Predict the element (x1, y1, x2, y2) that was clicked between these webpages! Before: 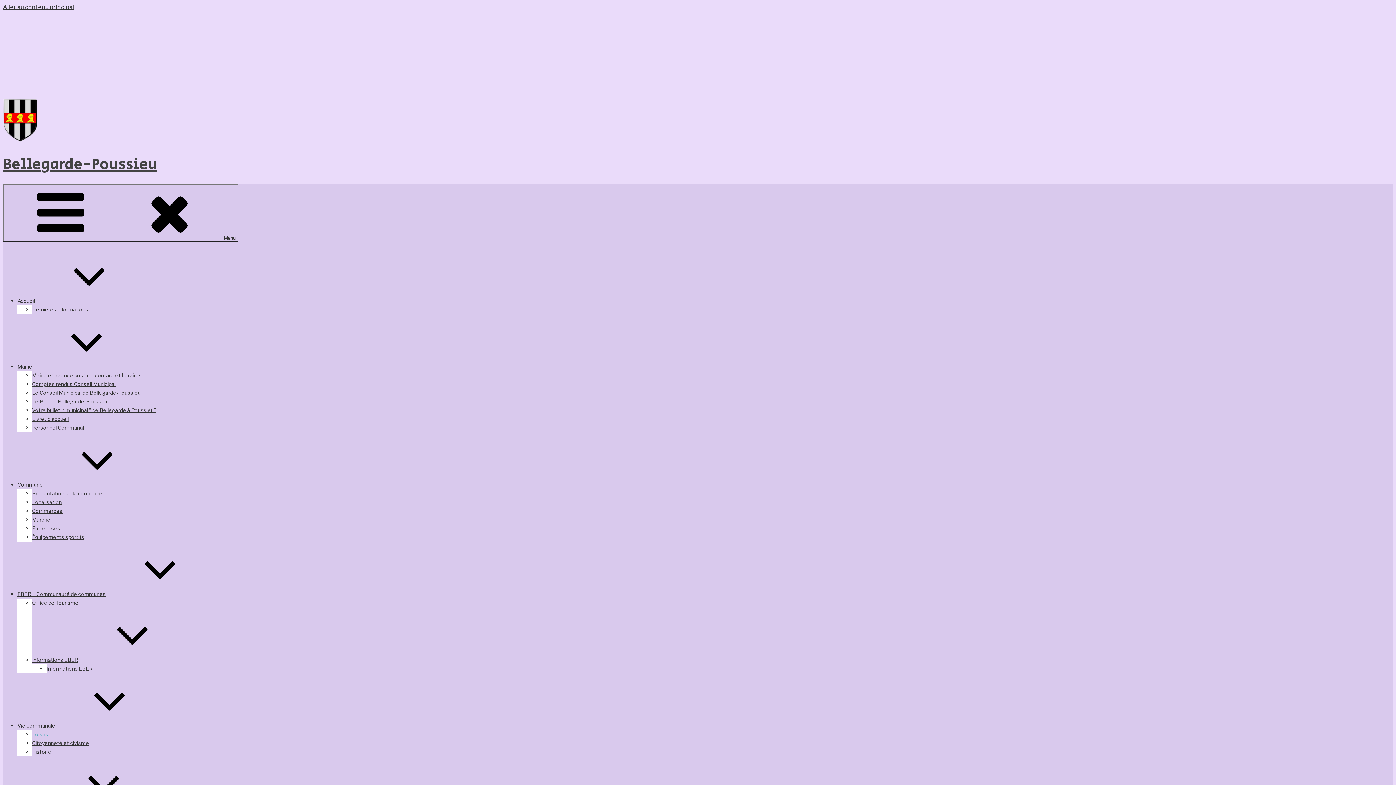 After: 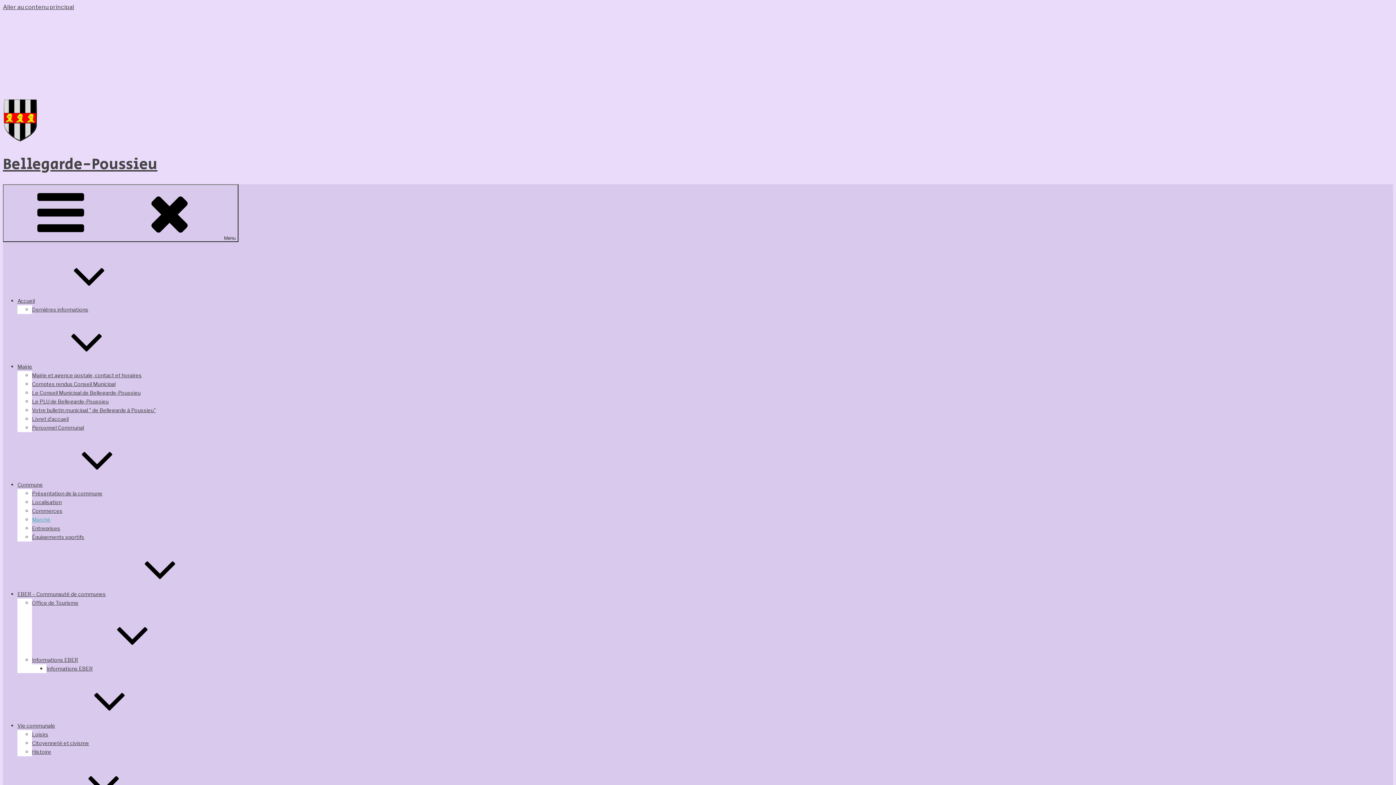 Action: label: Marché bbox: (32, 516, 50, 522)